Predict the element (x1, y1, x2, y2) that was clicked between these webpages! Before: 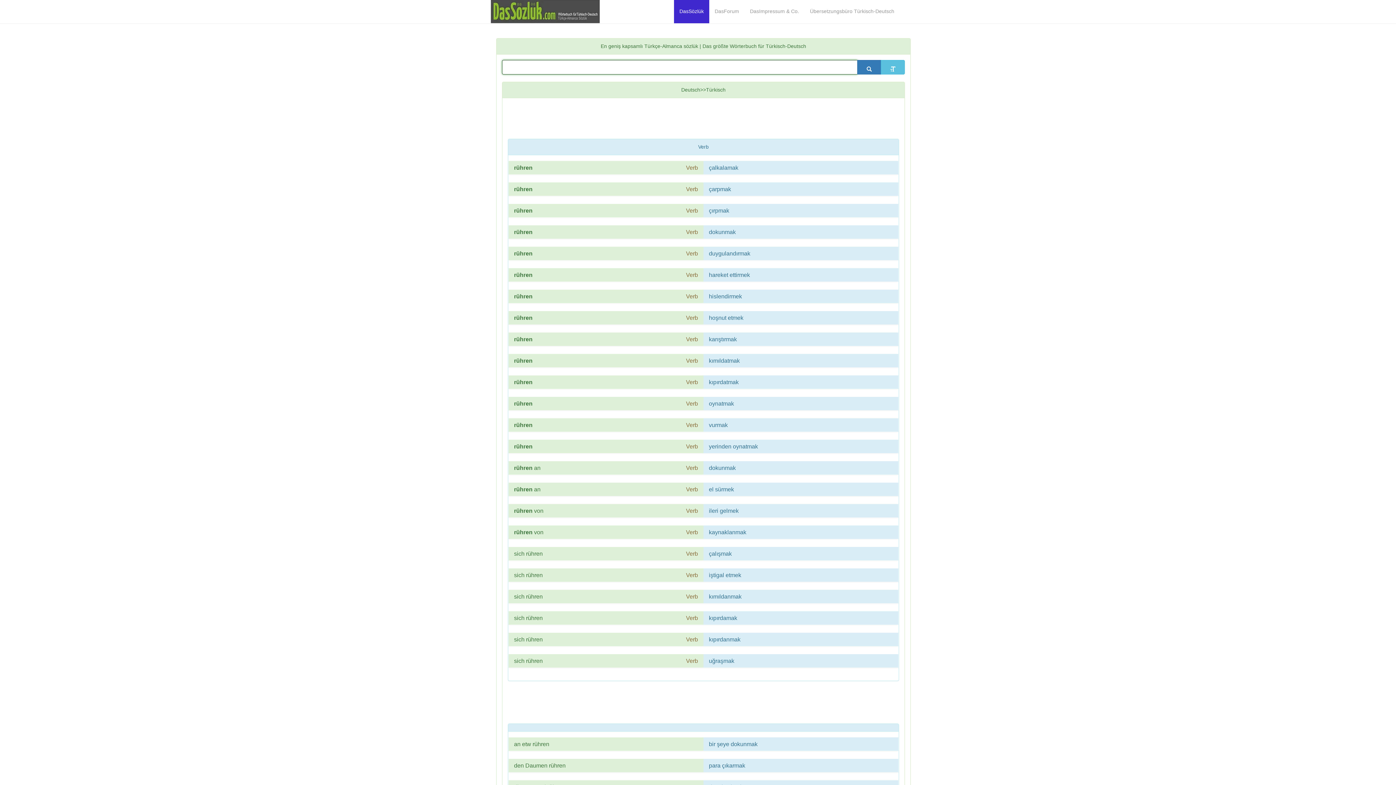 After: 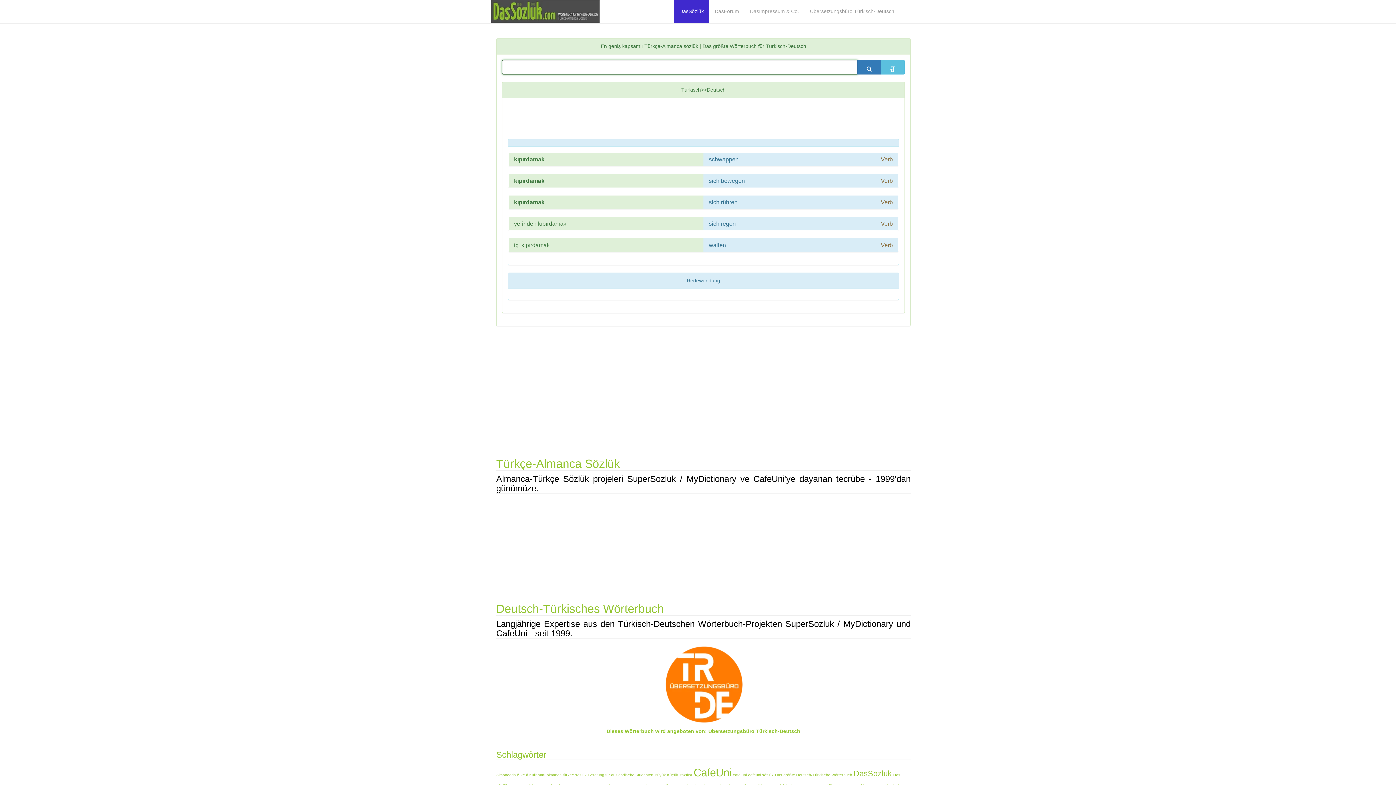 Action: bbox: (709, 615, 737, 621) label: kıpırdamak